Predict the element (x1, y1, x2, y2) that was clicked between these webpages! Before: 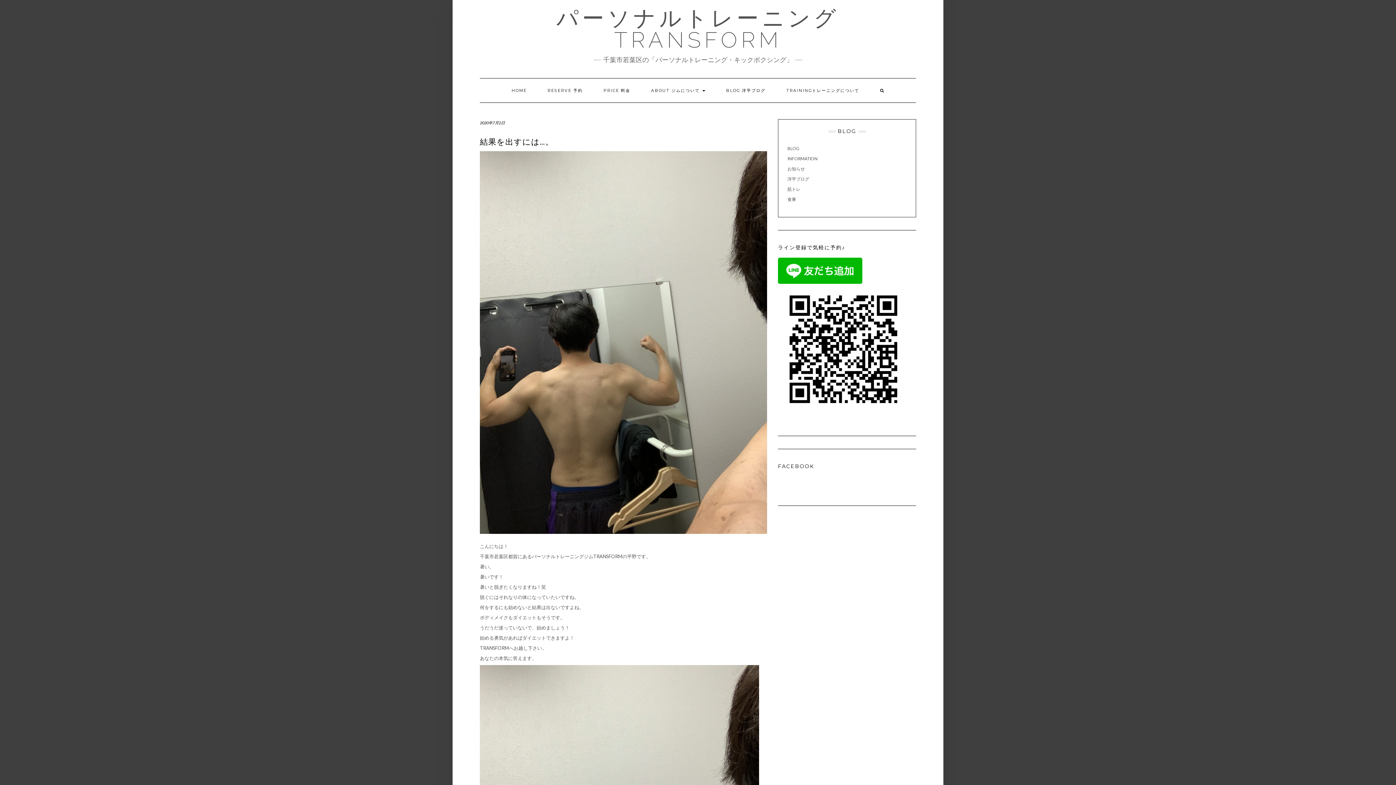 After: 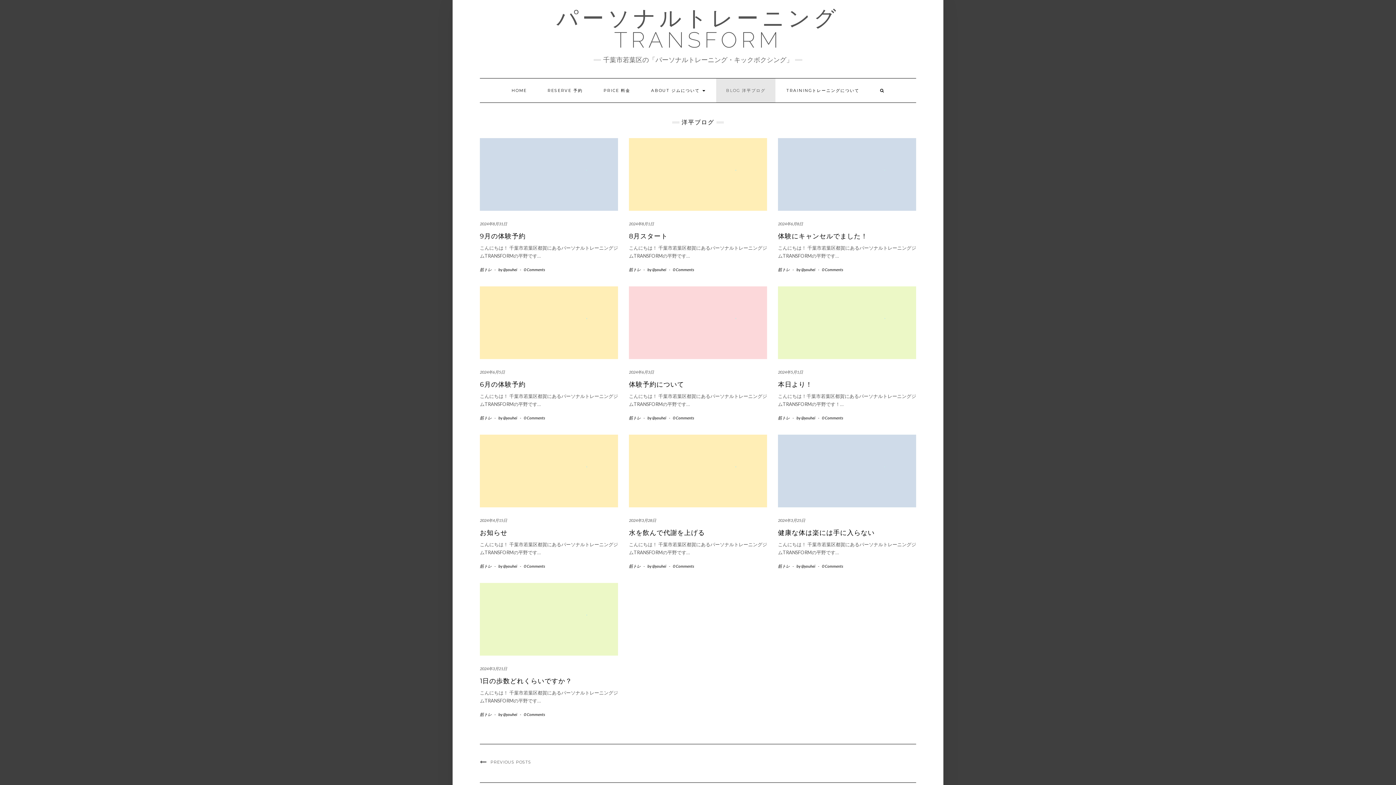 Action: label: 洋平ブログ bbox: (787, 176, 809, 181)